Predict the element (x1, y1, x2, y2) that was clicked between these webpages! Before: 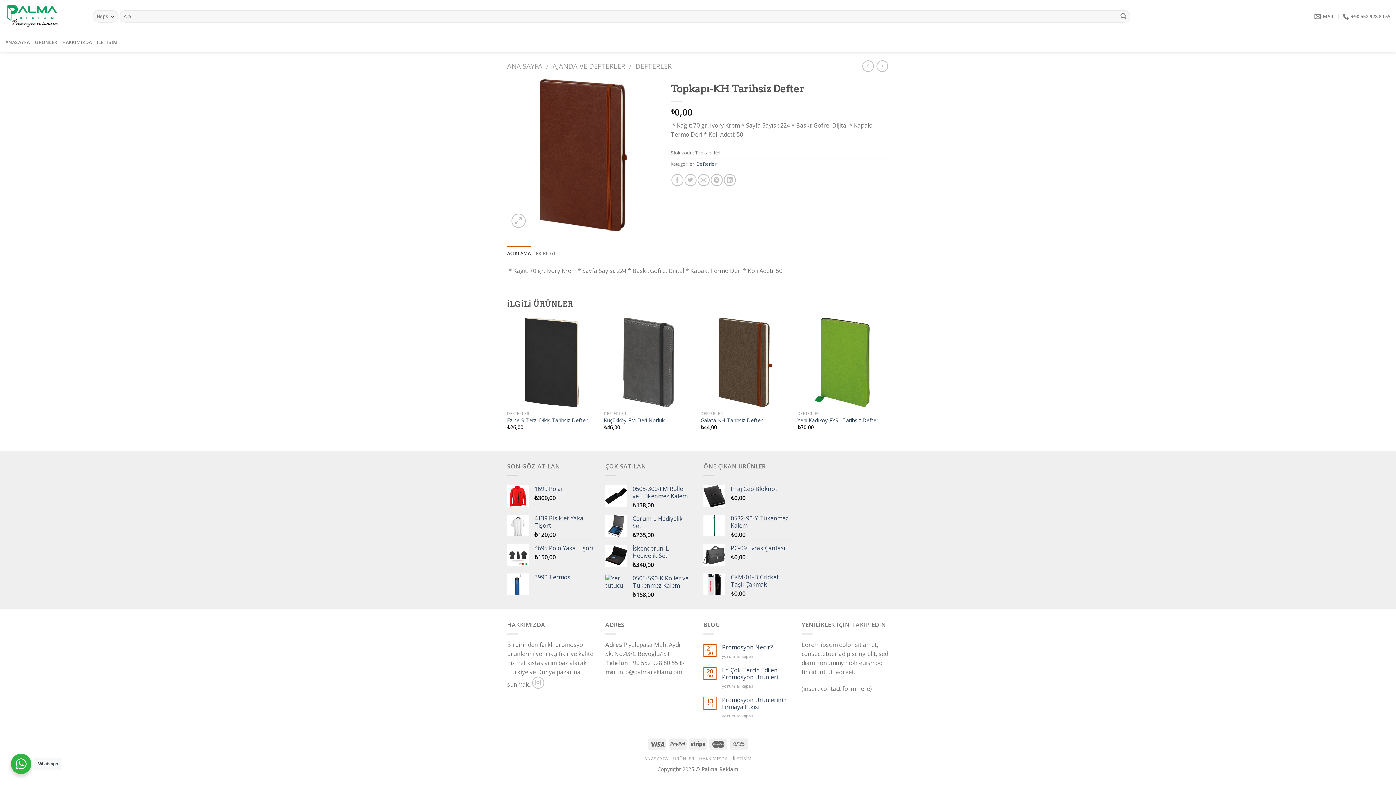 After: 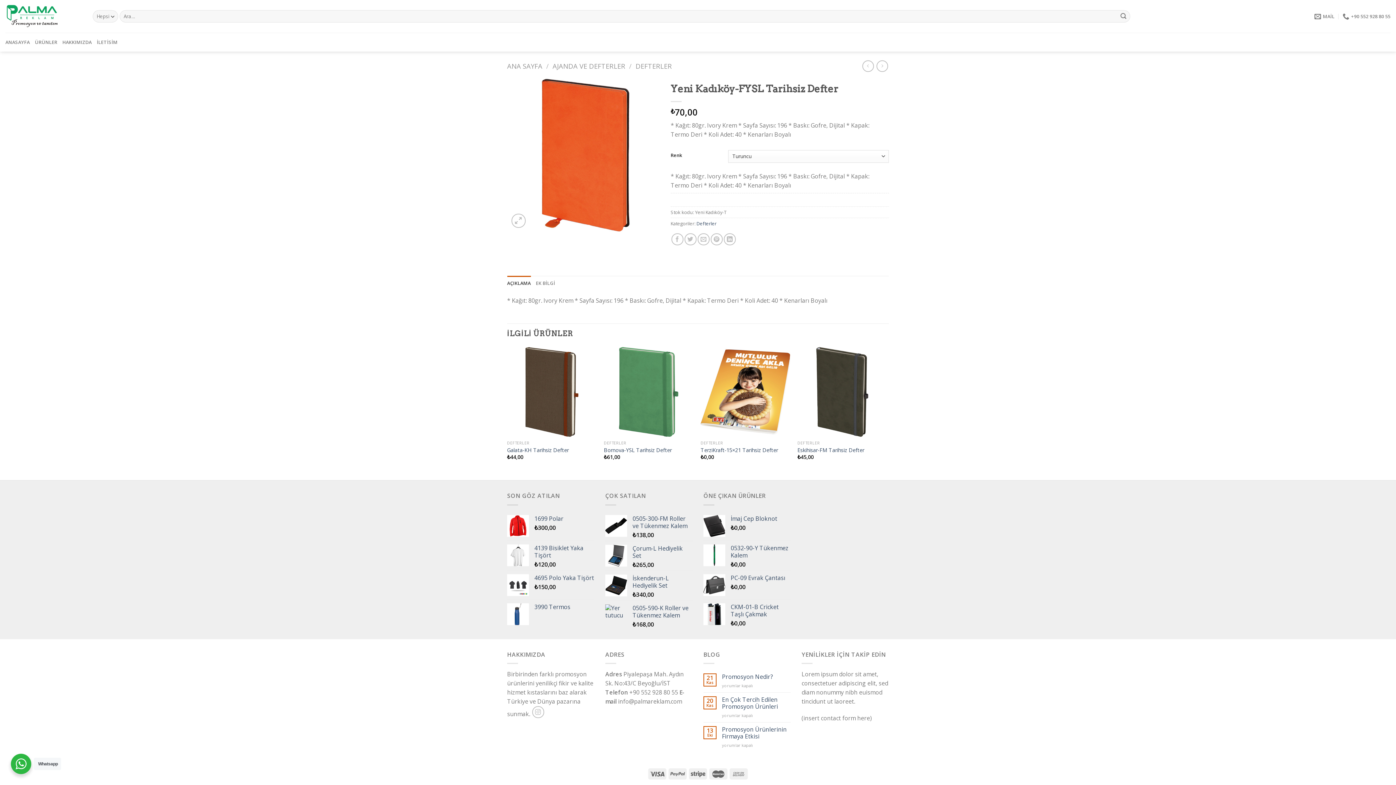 Action: label: Yeni Kadıköy-FYSL Tarihsiz Defter bbox: (797, 417, 878, 424)